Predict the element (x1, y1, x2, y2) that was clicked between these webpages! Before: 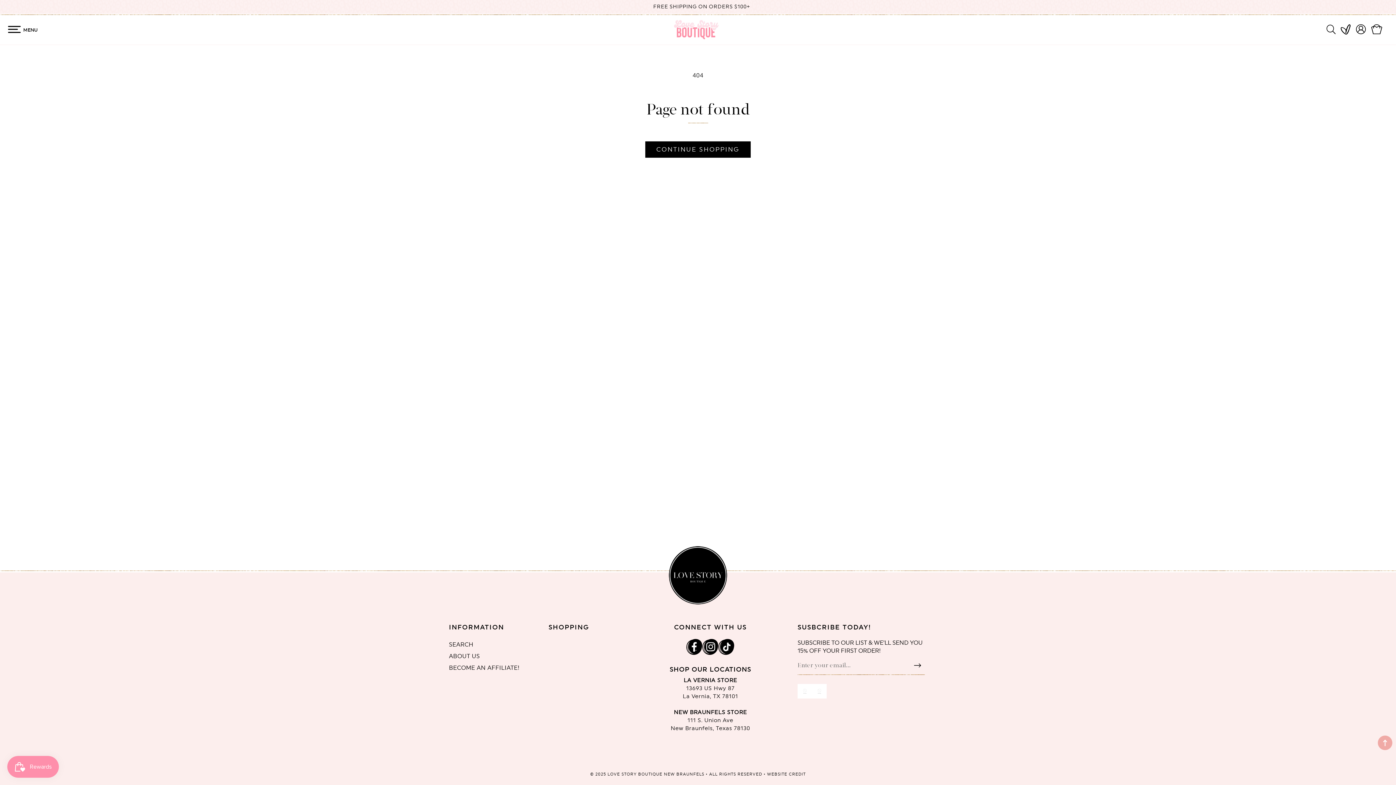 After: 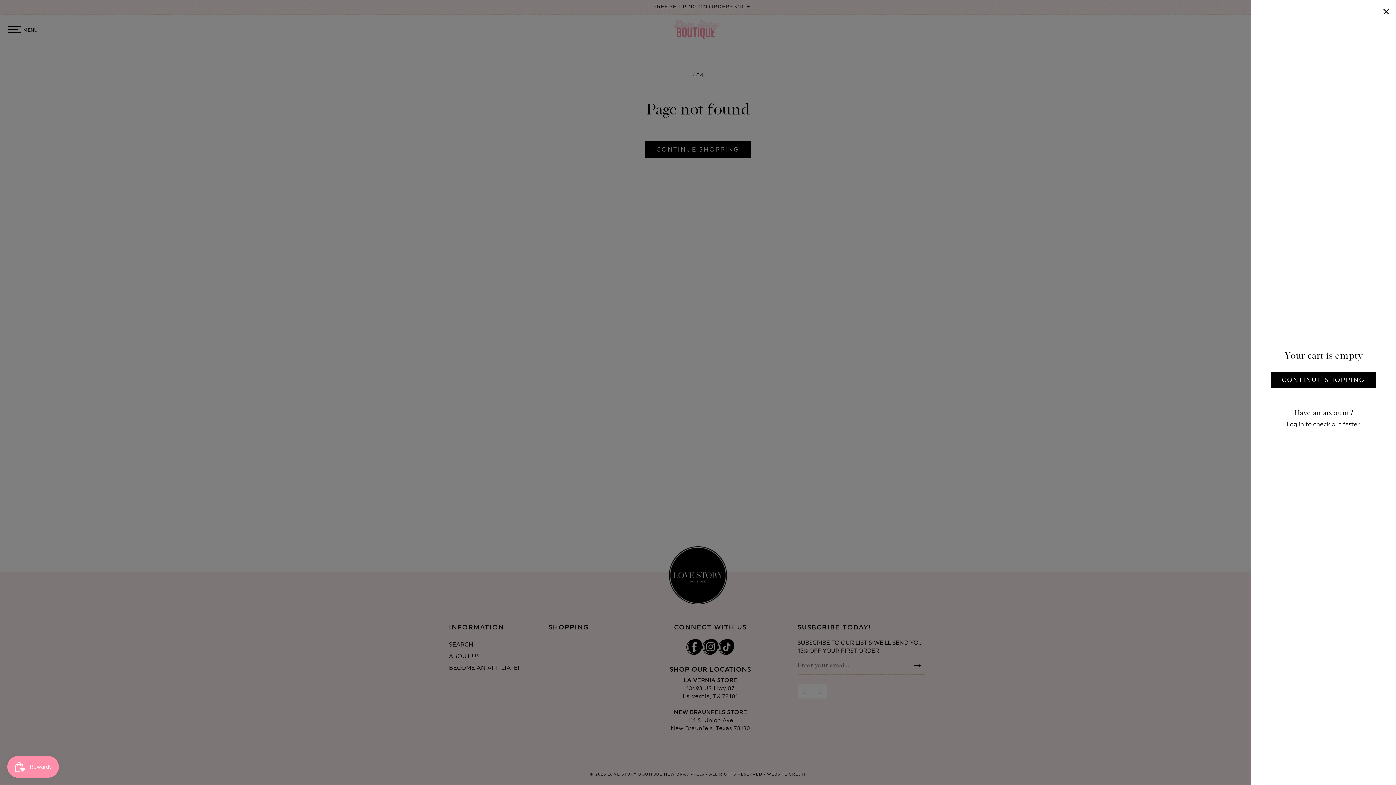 Action: label: Cart bbox: (1371, 18, 1385, 40)